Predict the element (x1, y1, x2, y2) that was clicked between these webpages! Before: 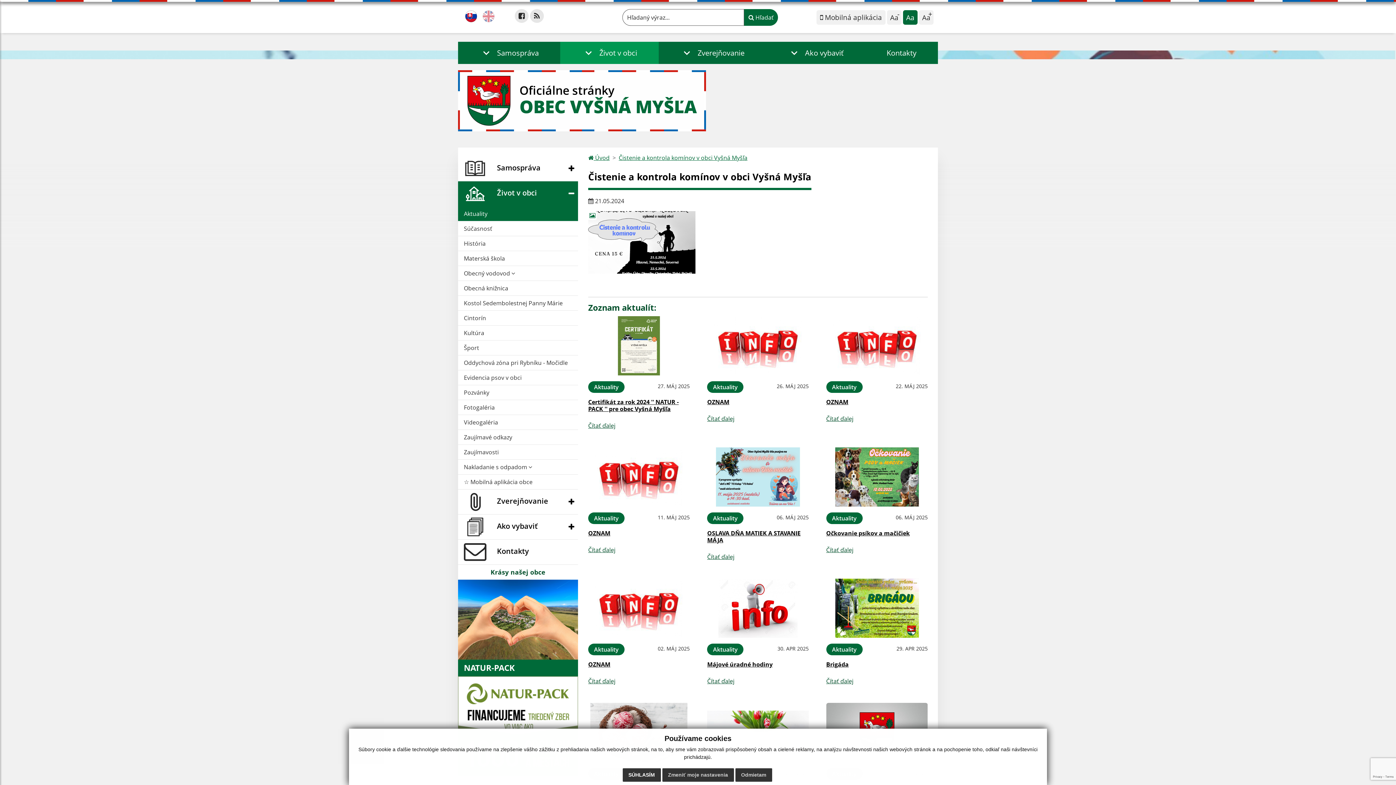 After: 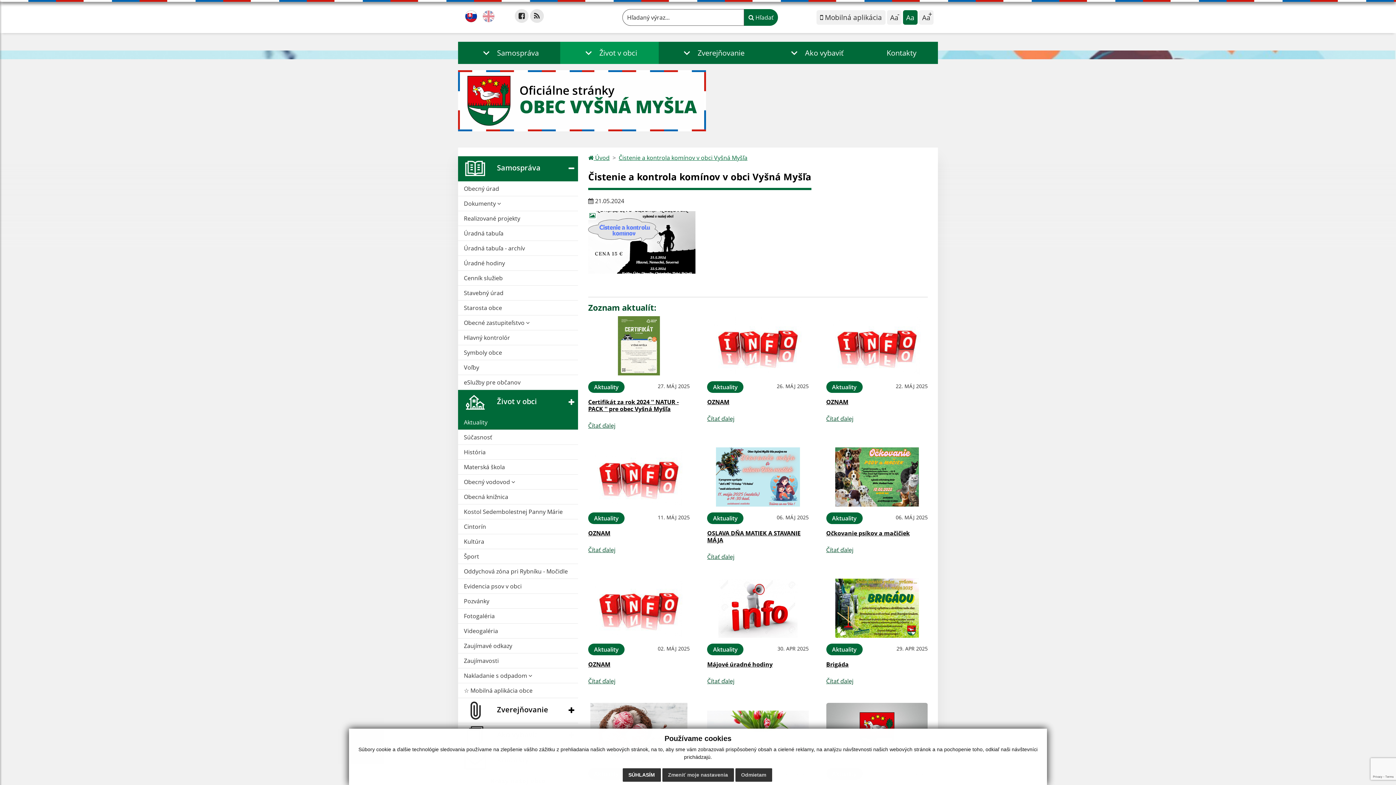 Action: bbox: (458, 156, 578, 181) label:  Samospráva